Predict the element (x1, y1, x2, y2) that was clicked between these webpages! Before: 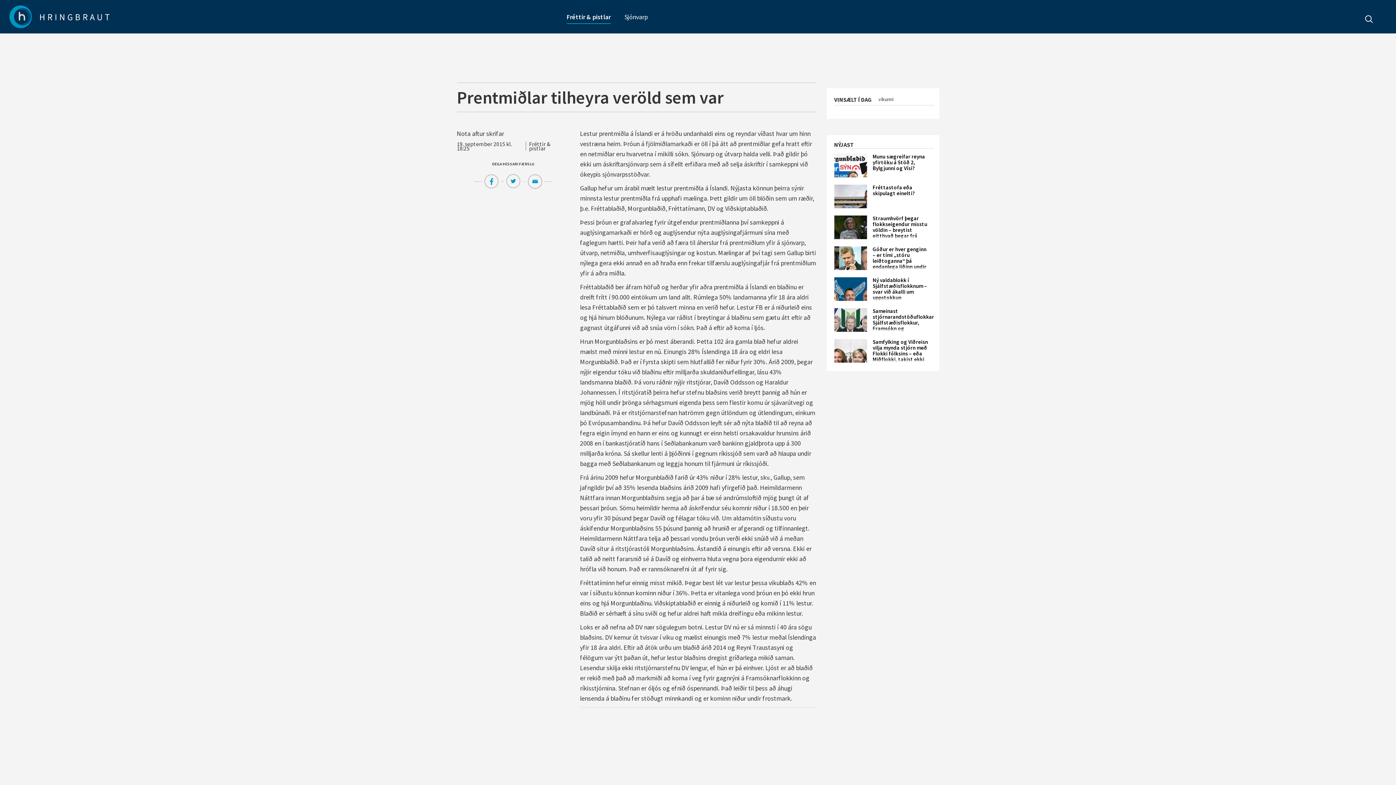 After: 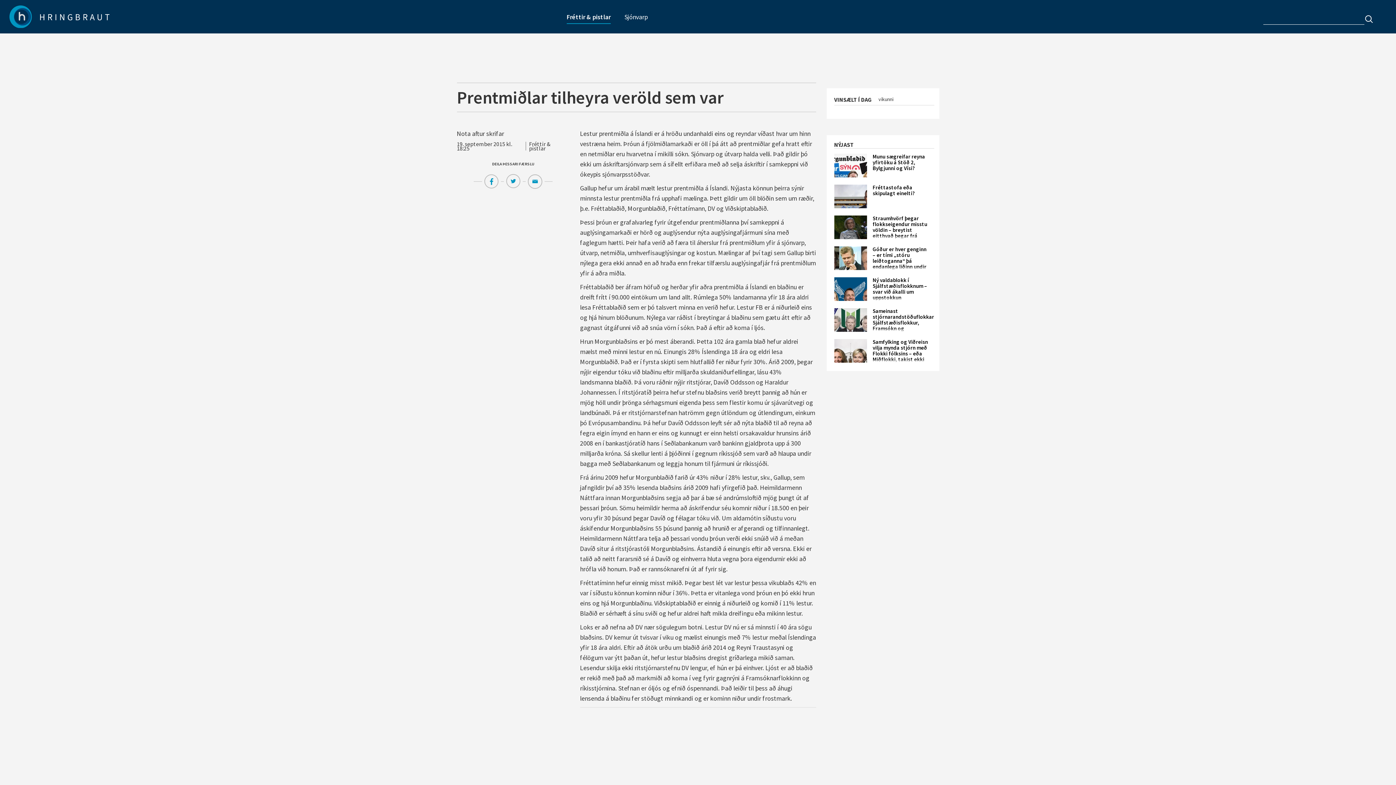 Action: bbox: (1361, 13, 1377, 24)